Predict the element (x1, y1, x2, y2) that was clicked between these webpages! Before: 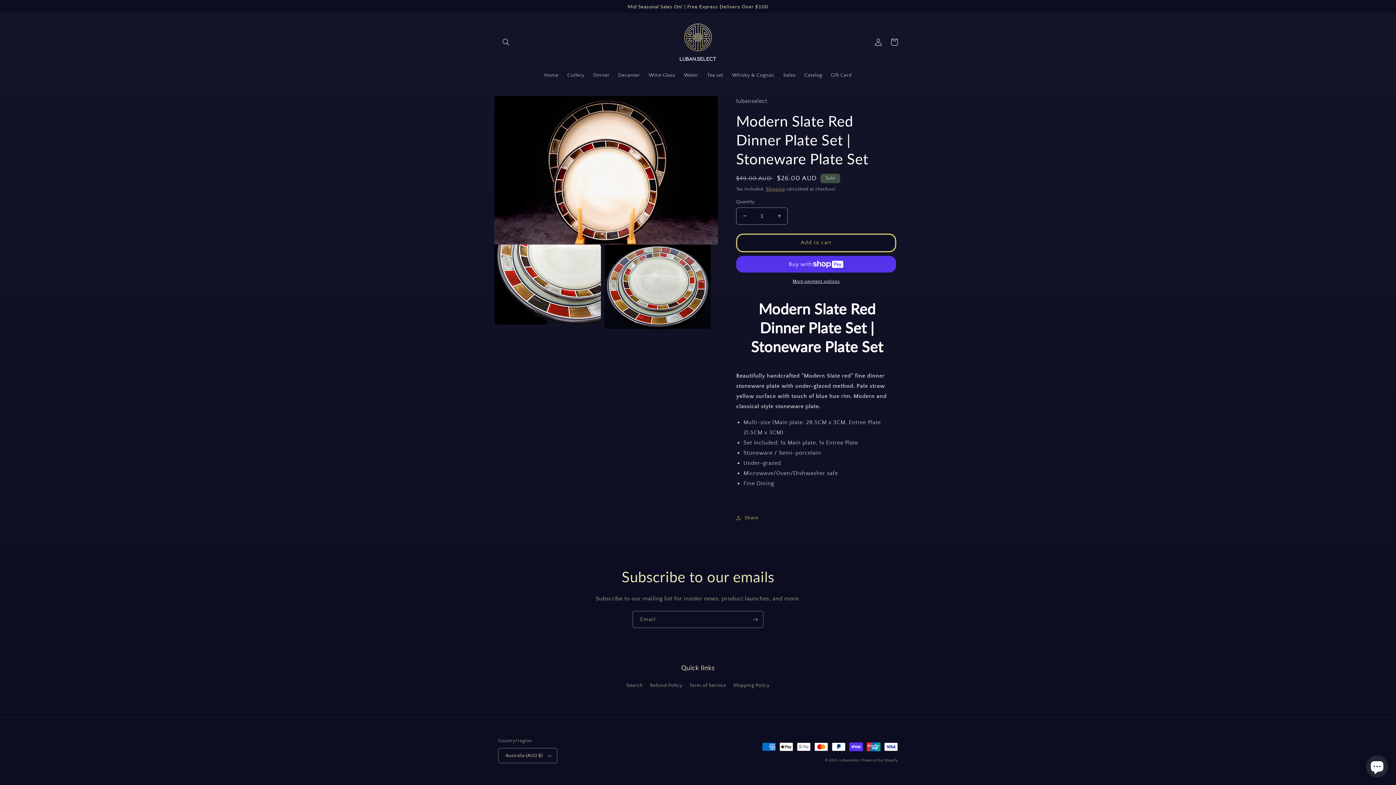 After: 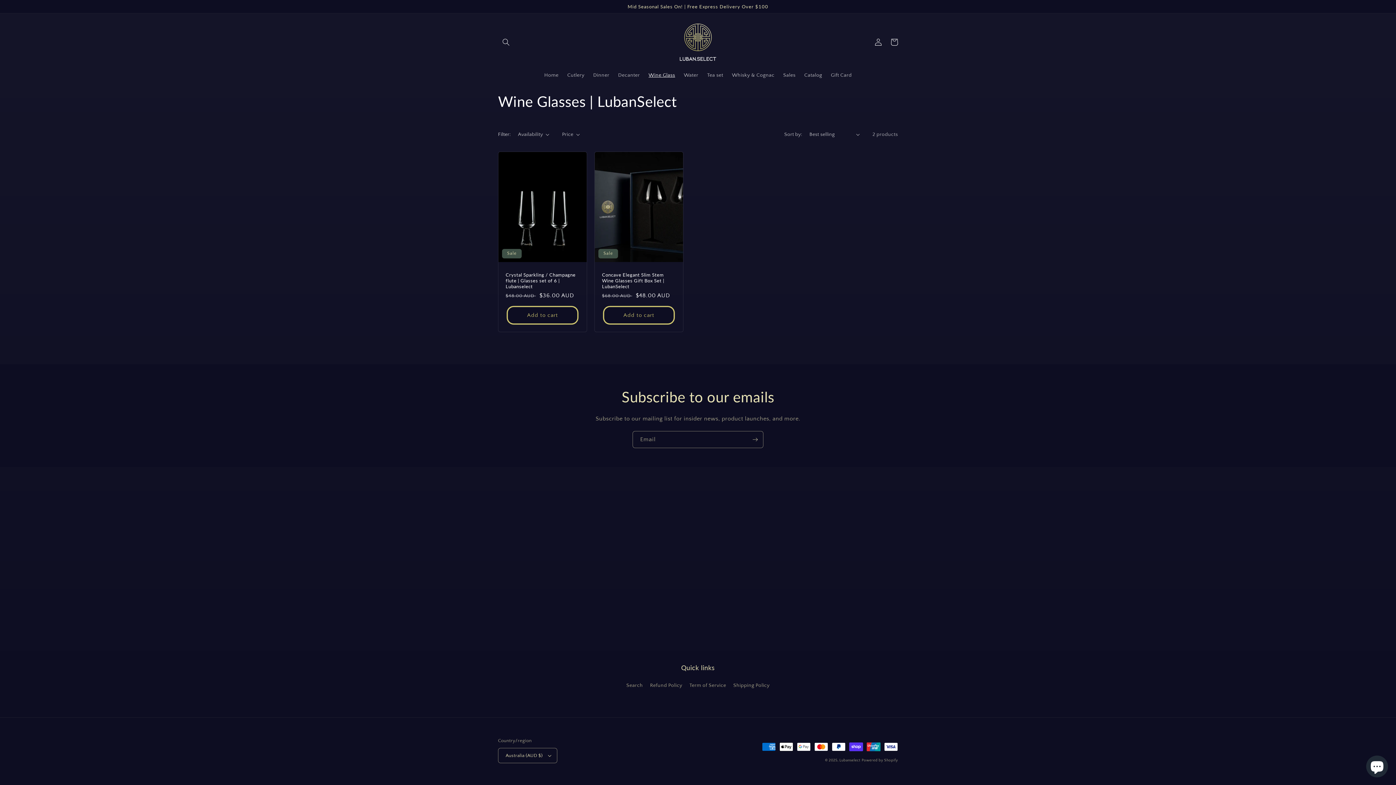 Action: label: Wine Glass bbox: (644, 67, 679, 82)